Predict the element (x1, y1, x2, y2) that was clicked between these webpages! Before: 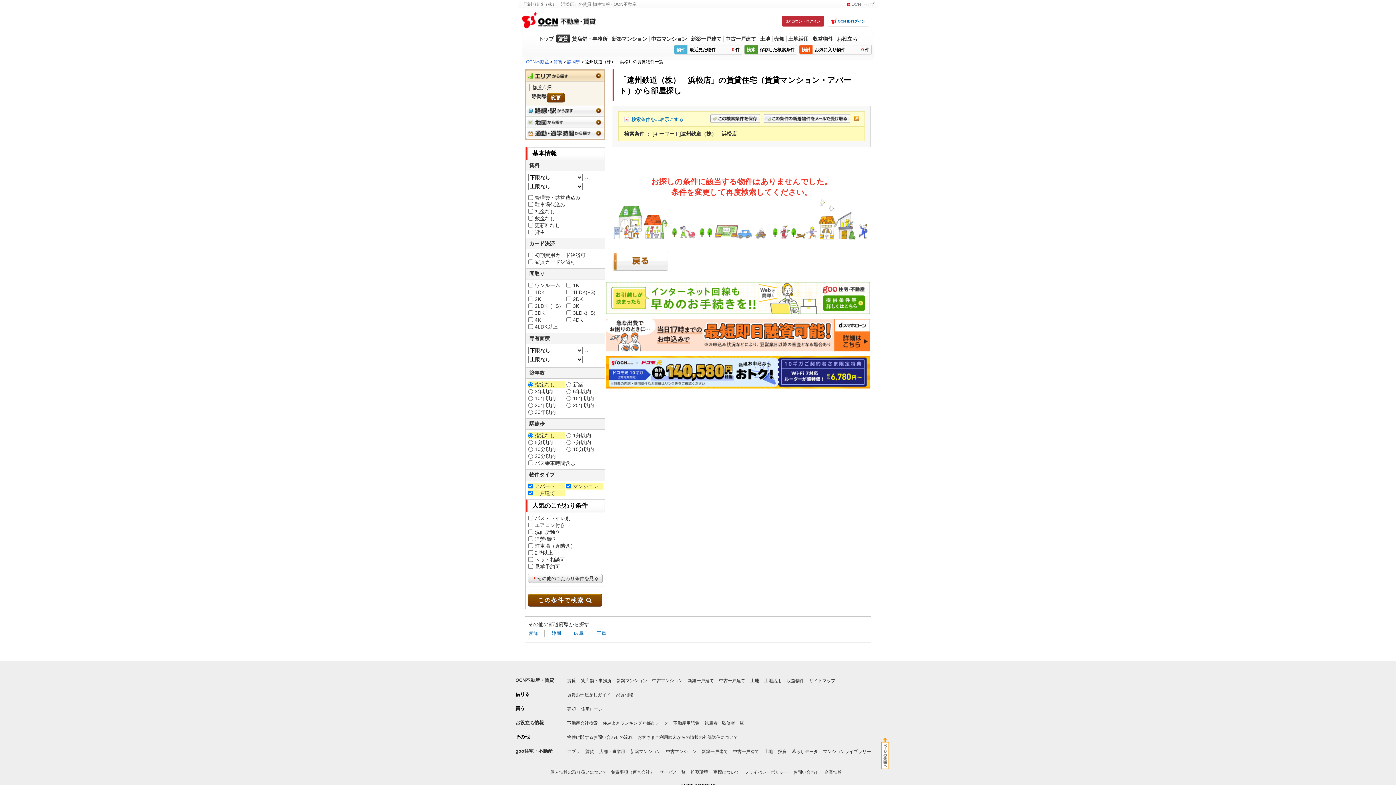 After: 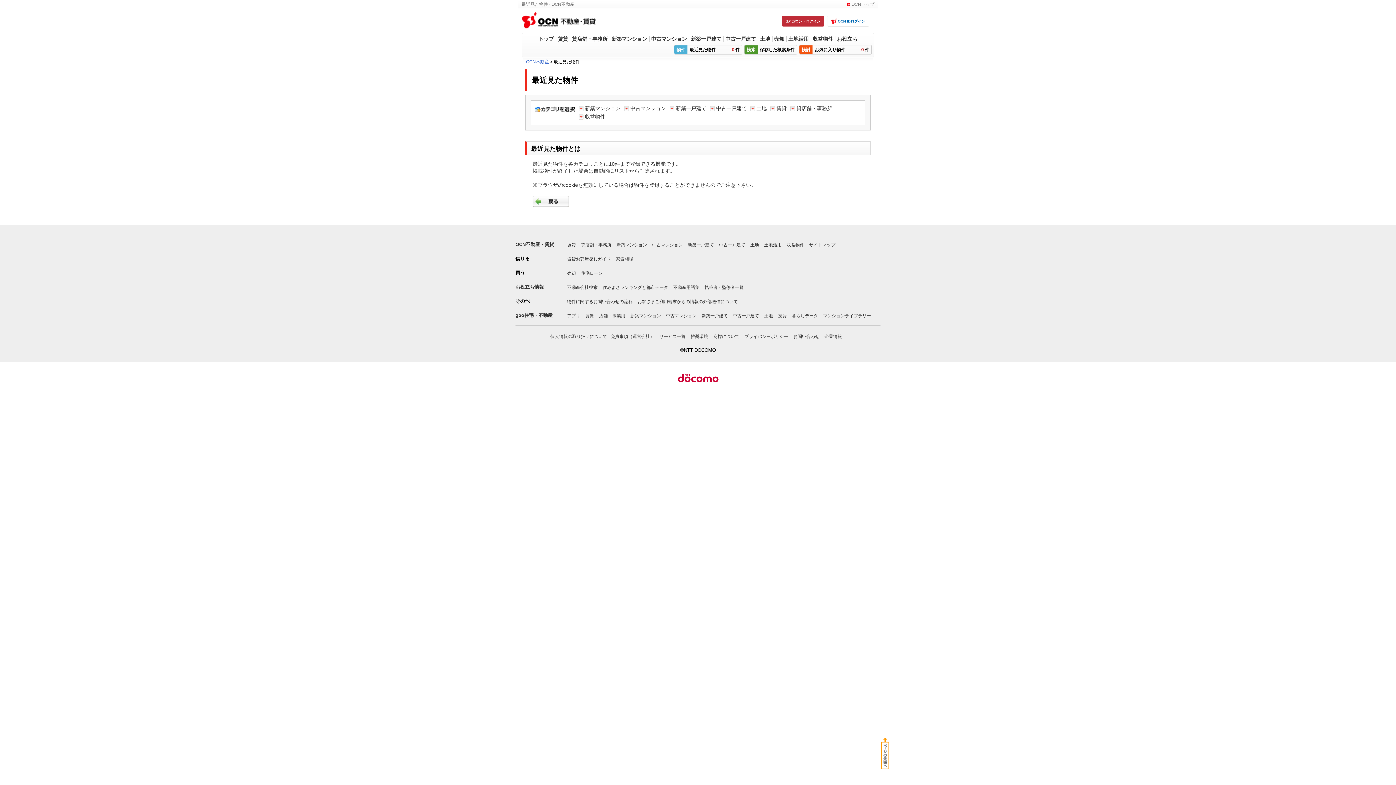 Action: bbox: (674, 44, 742, 54) label: 最近見た物件0件